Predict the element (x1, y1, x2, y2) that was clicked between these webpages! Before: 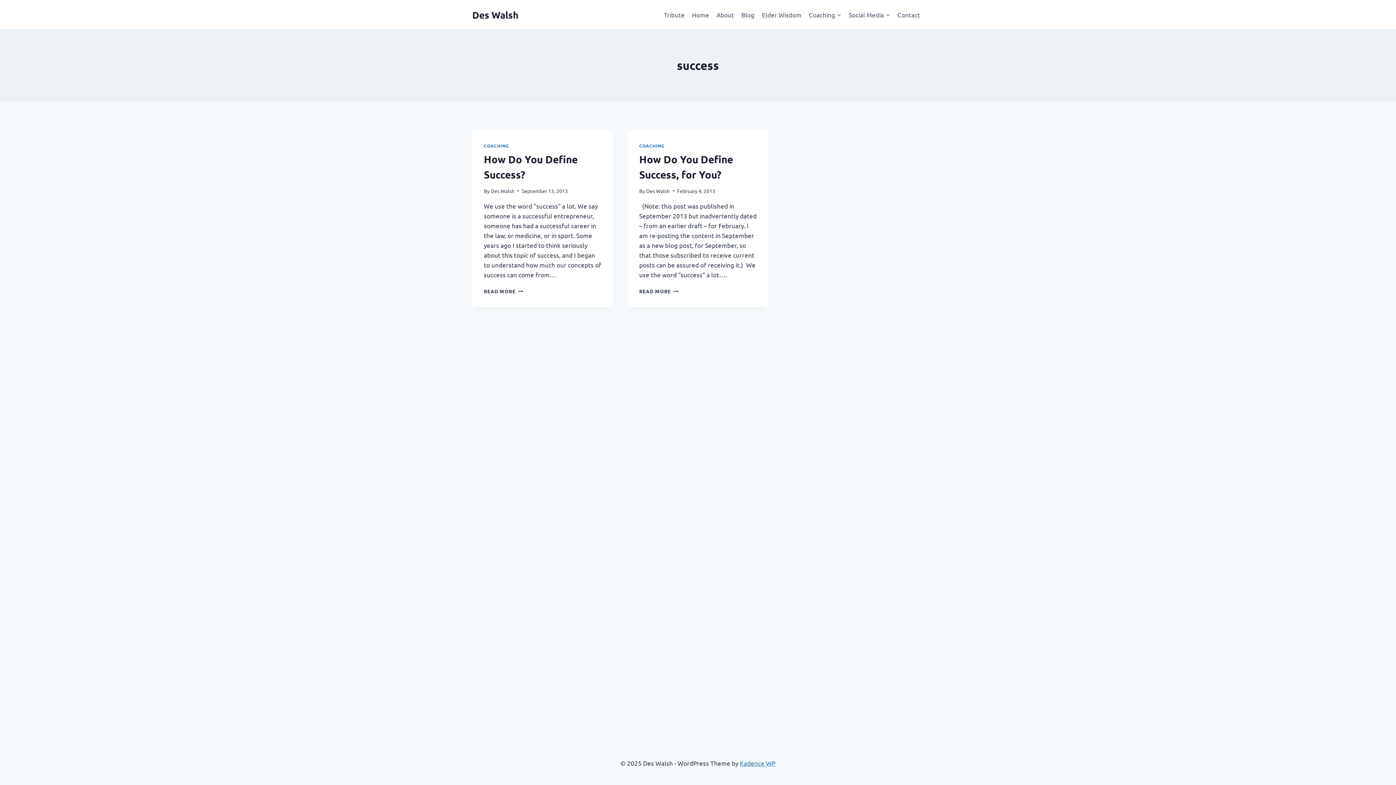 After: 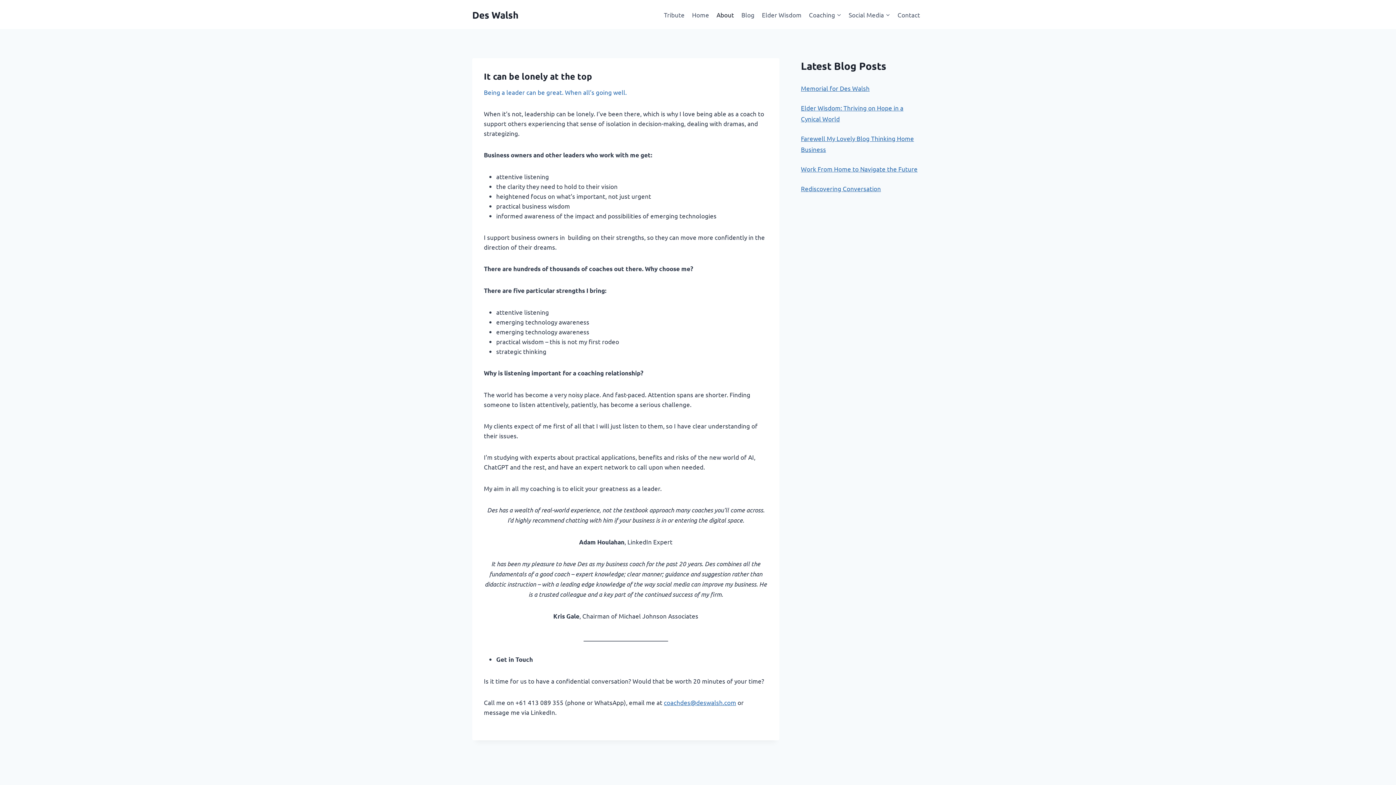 Action: bbox: (713, 5, 737, 23) label: About